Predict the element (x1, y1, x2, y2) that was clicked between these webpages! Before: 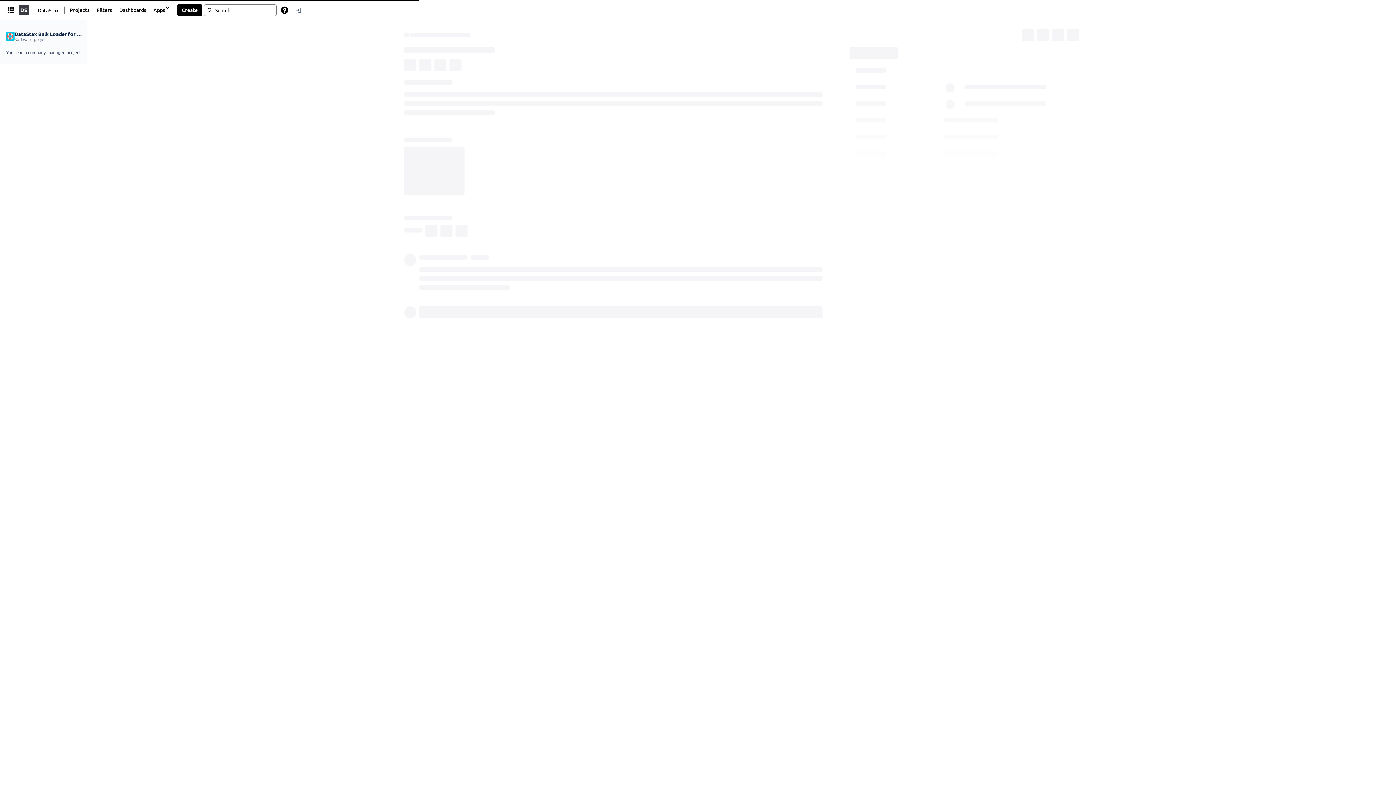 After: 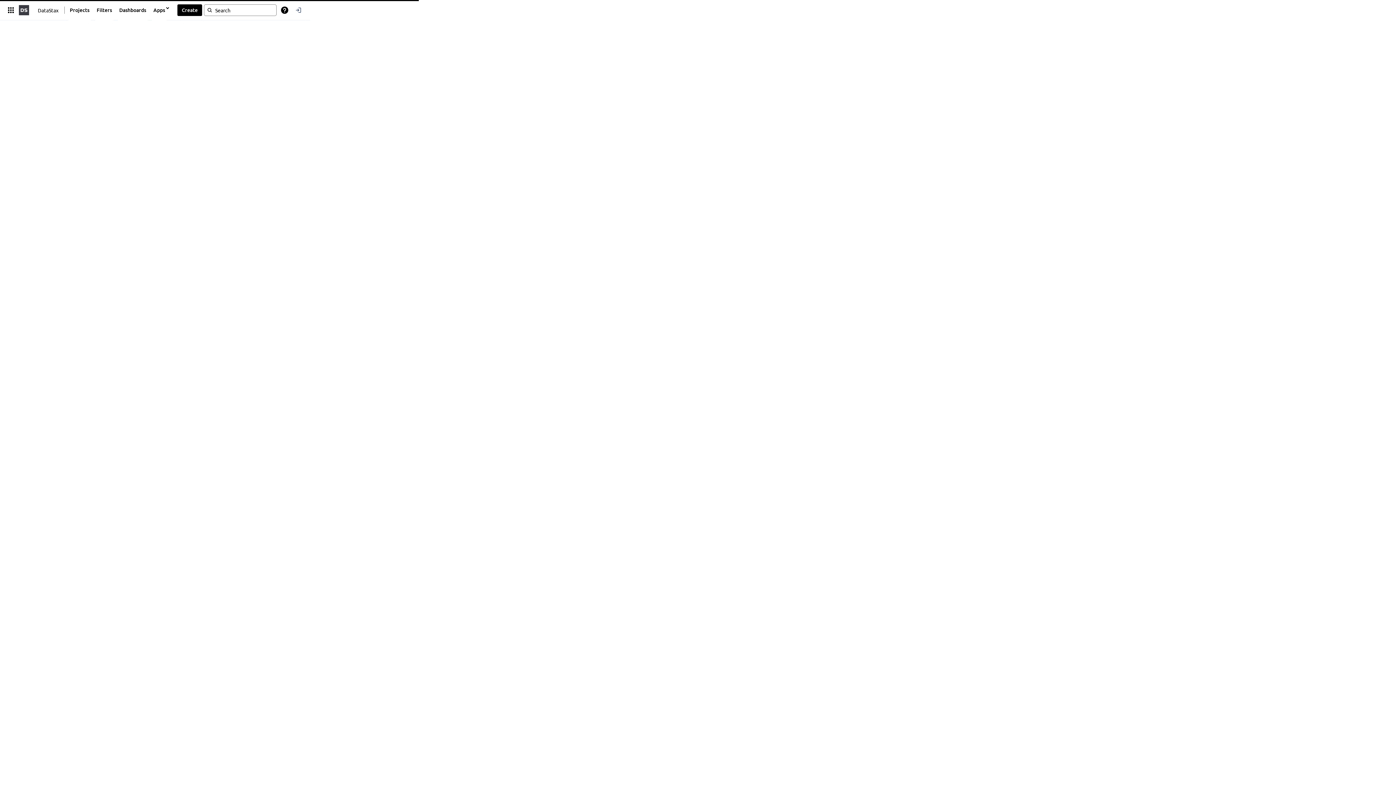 Action: bbox: (17, 3, 30, 16)